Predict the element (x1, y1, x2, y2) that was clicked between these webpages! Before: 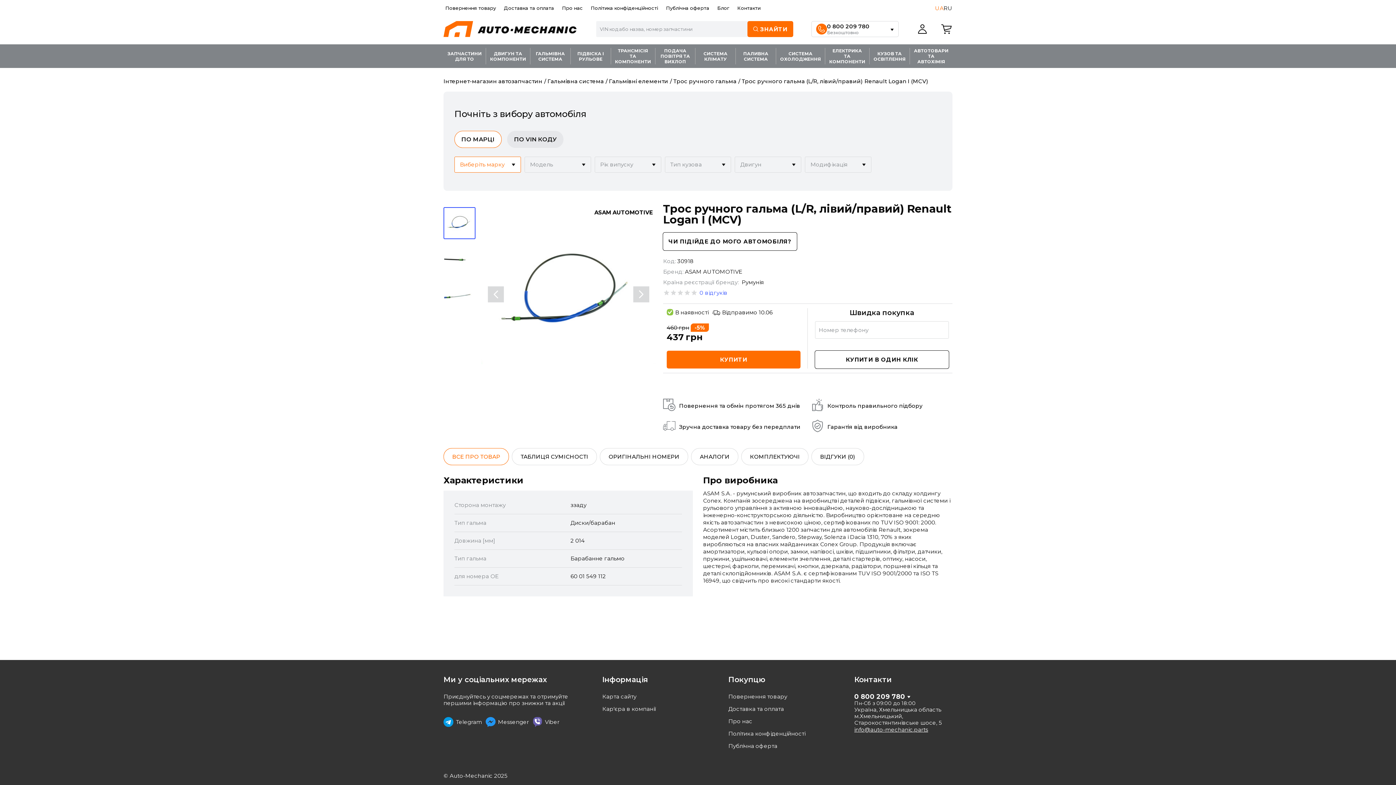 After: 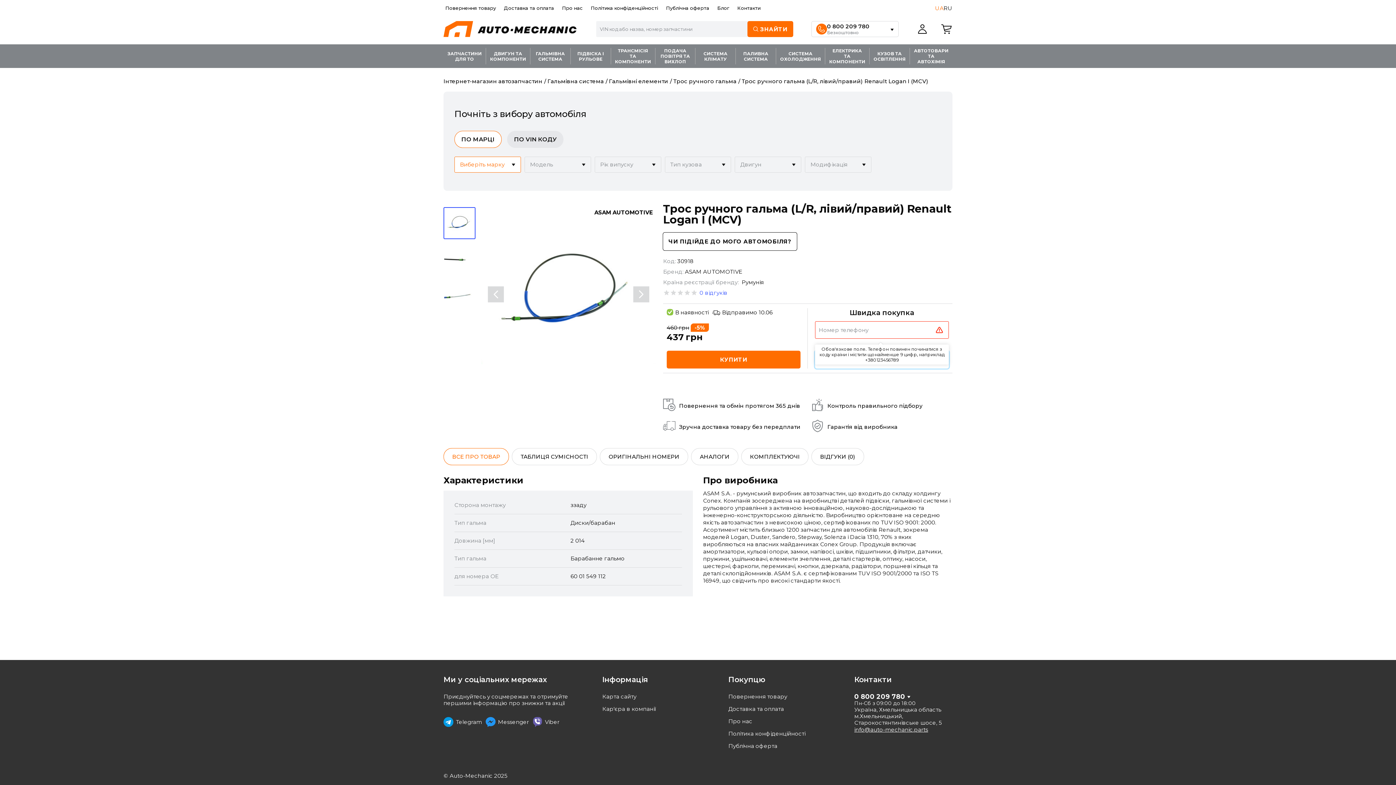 Action: bbox: (815, 350, 949, 368) label: КУПИТИ В ОДИН КЛІК